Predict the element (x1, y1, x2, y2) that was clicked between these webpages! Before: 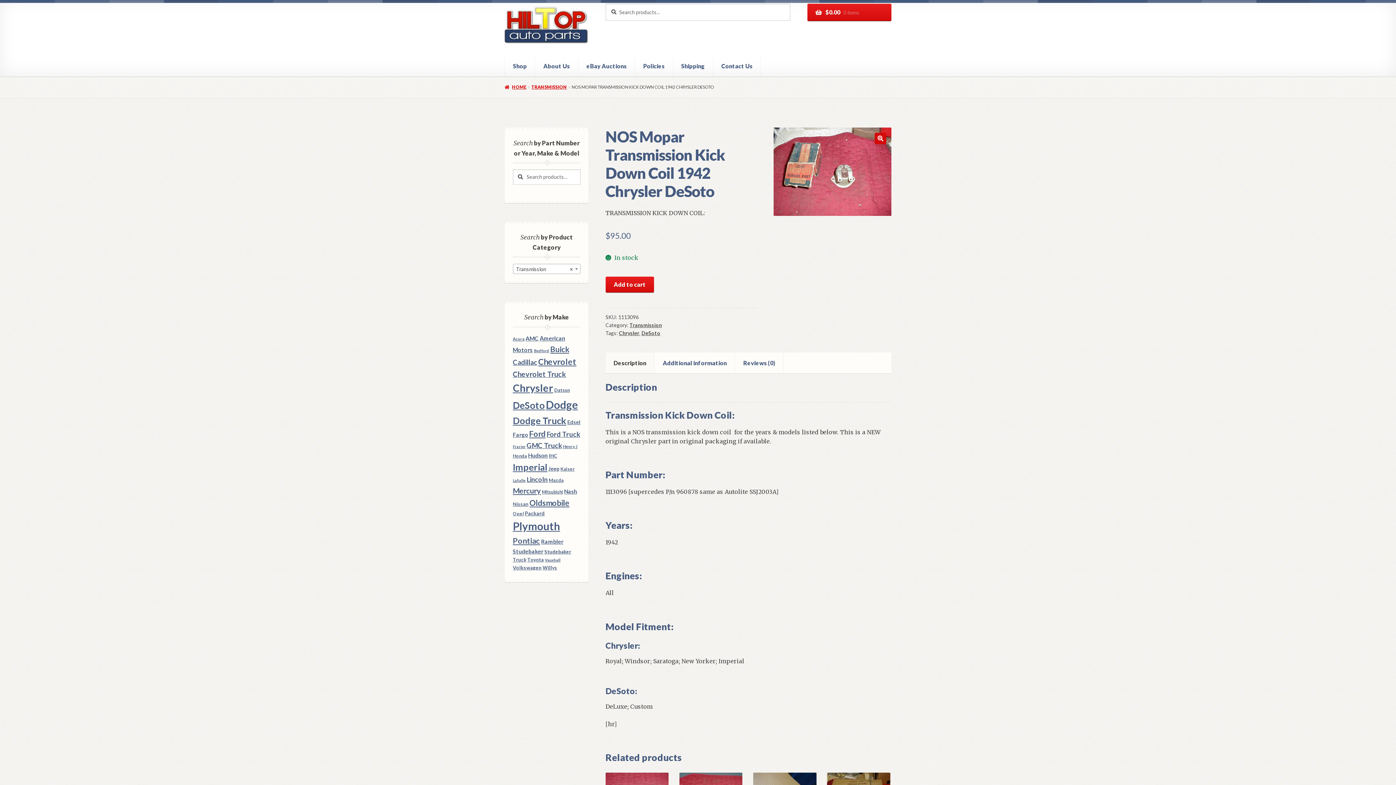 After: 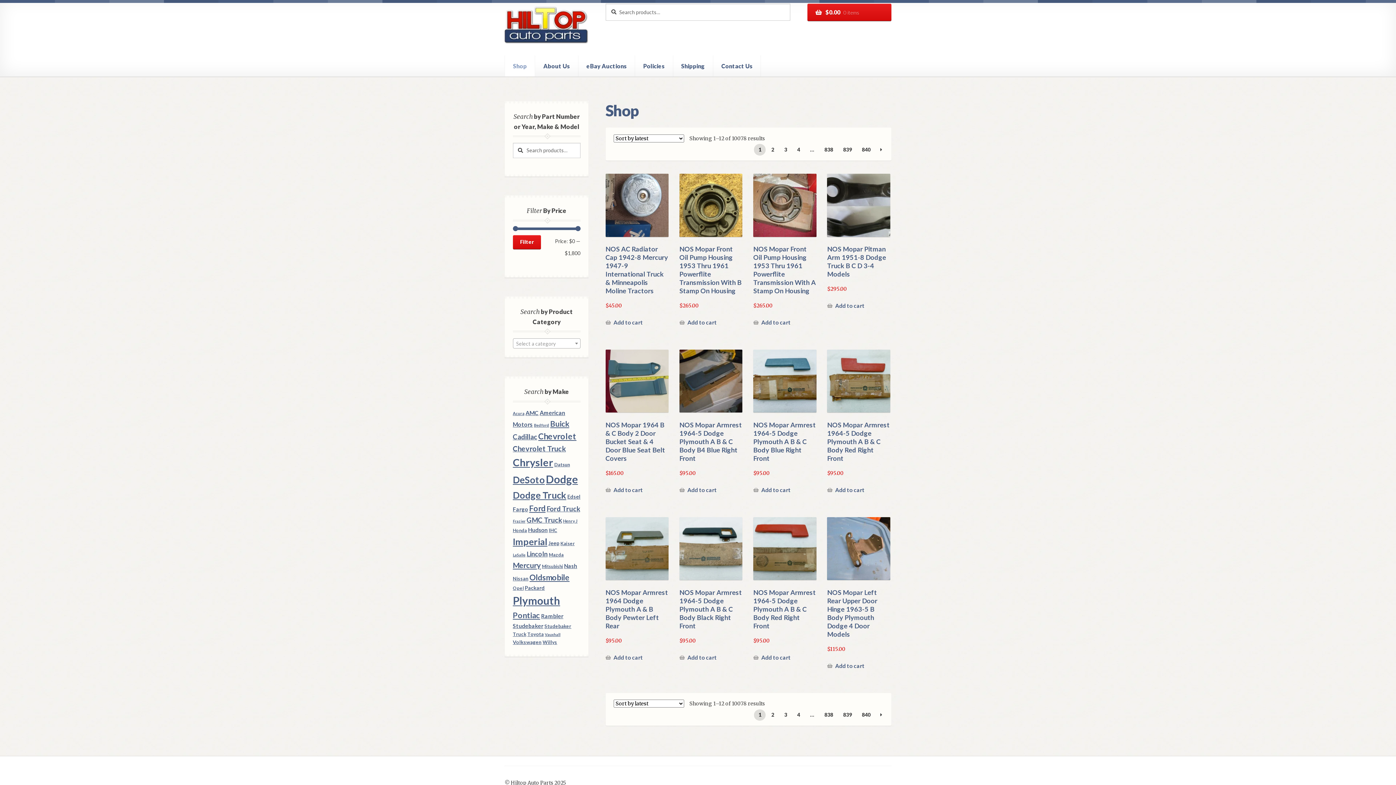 Action: bbox: (504, 84, 526, 89) label: HOME